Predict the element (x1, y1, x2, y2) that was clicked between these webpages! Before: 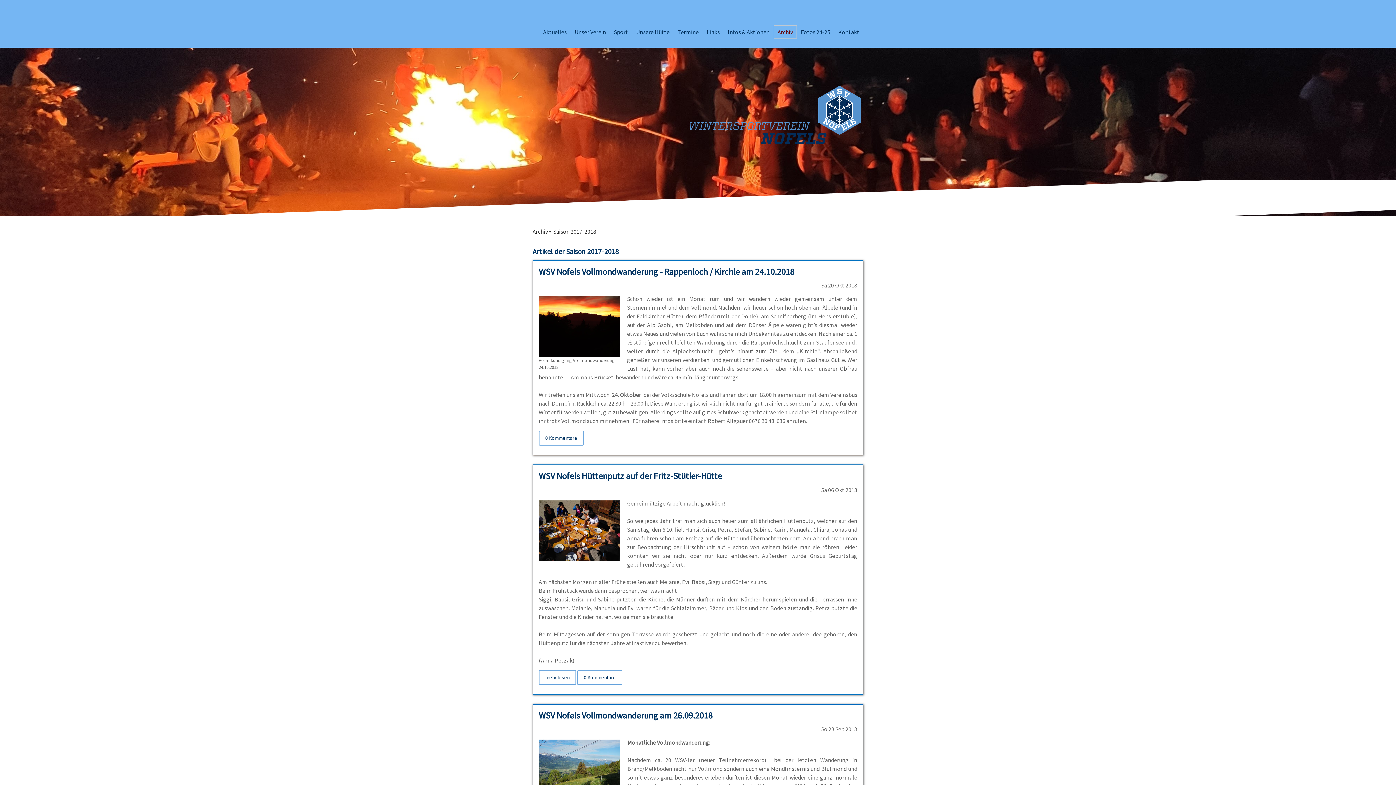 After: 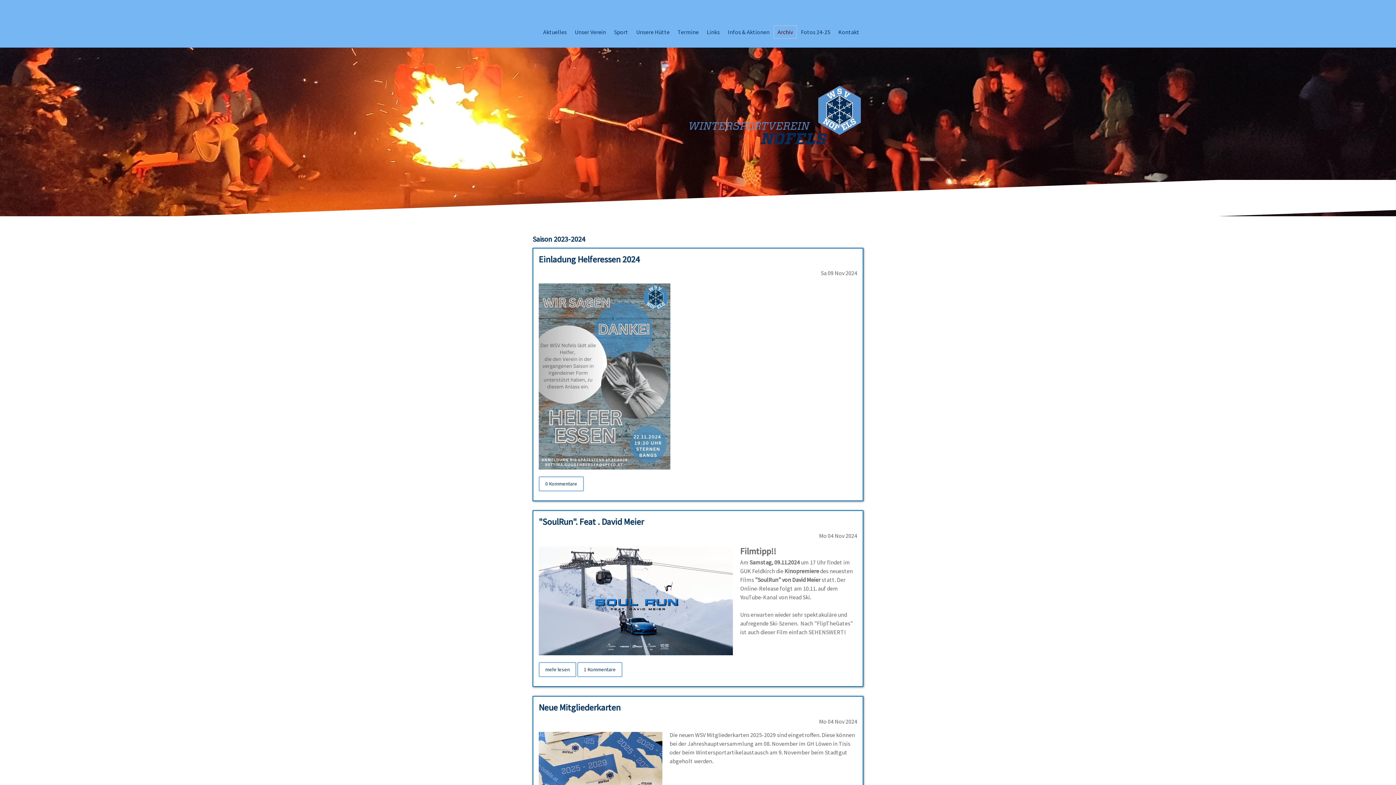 Action: label: Archiv bbox: (773, 25, 797, 38)